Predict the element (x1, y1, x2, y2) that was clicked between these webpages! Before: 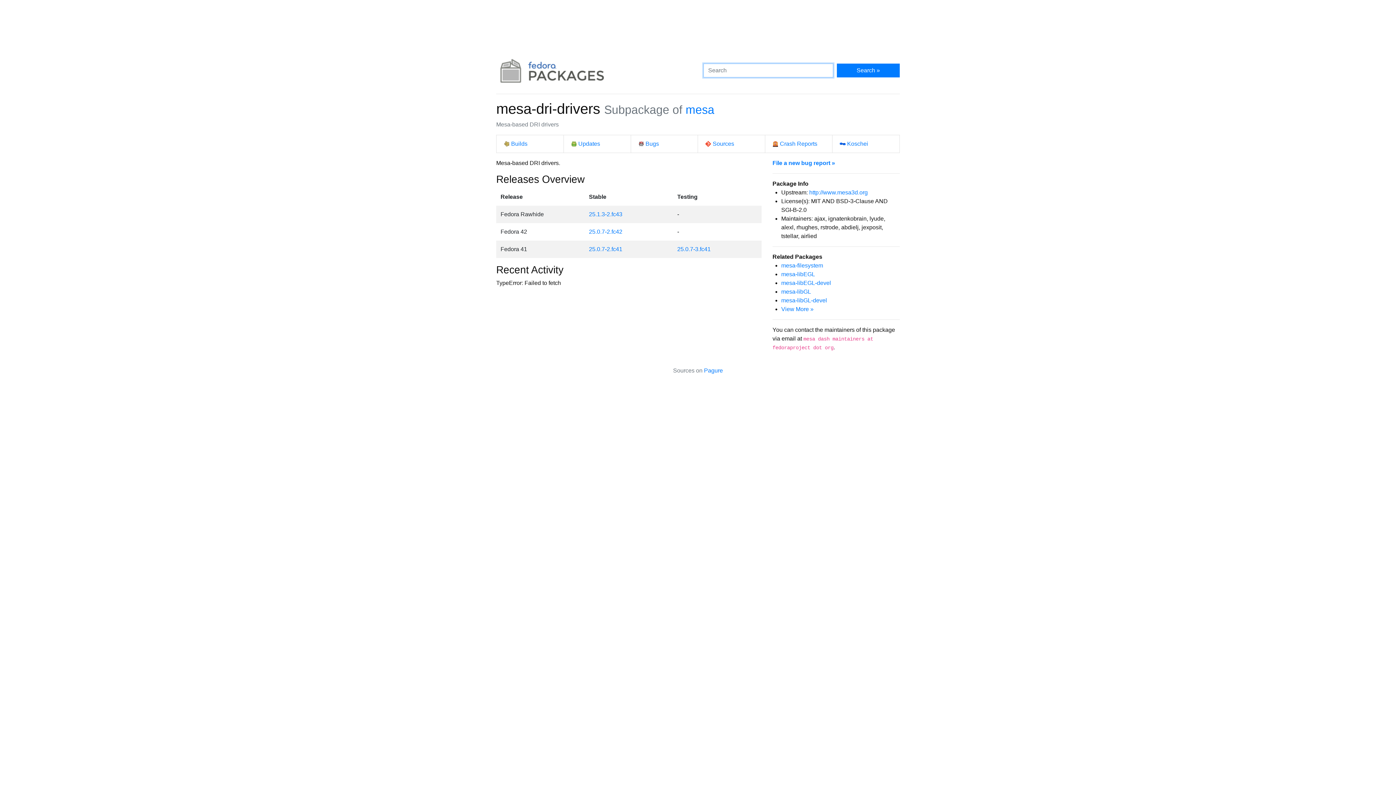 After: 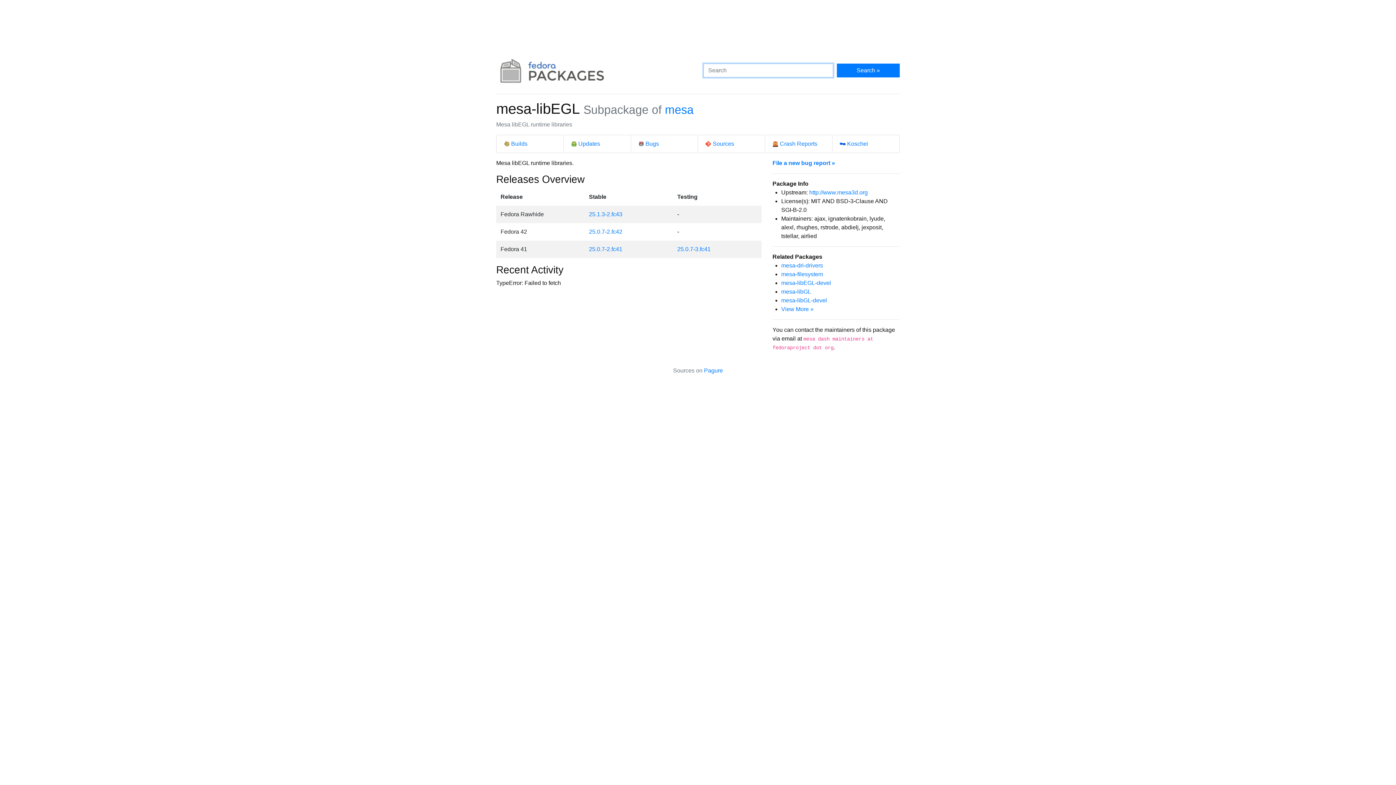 Action: bbox: (781, 271, 815, 277) label: mesa-libEGL